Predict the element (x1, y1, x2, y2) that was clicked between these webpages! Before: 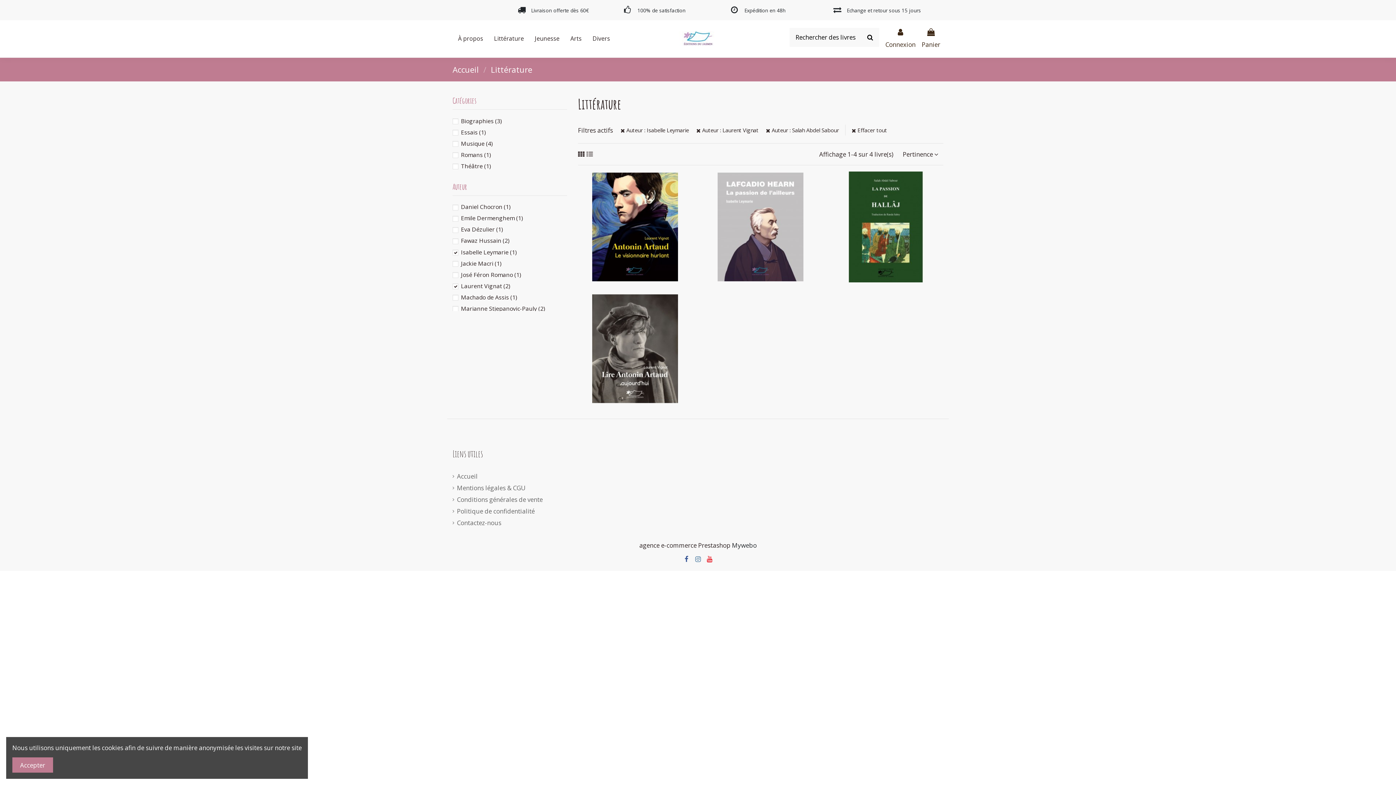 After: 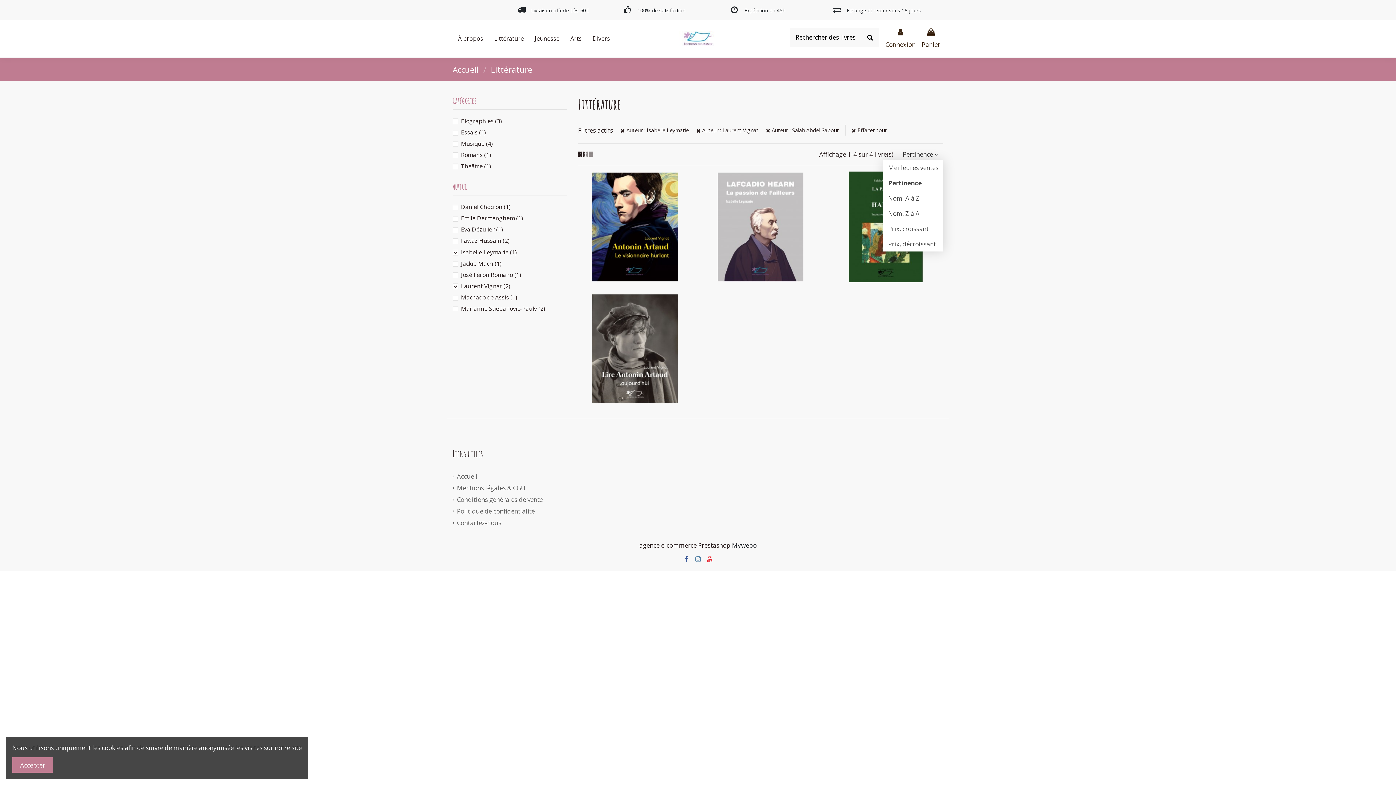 Action: label: Pertinence  bbox: (898, 148, 943, 160)